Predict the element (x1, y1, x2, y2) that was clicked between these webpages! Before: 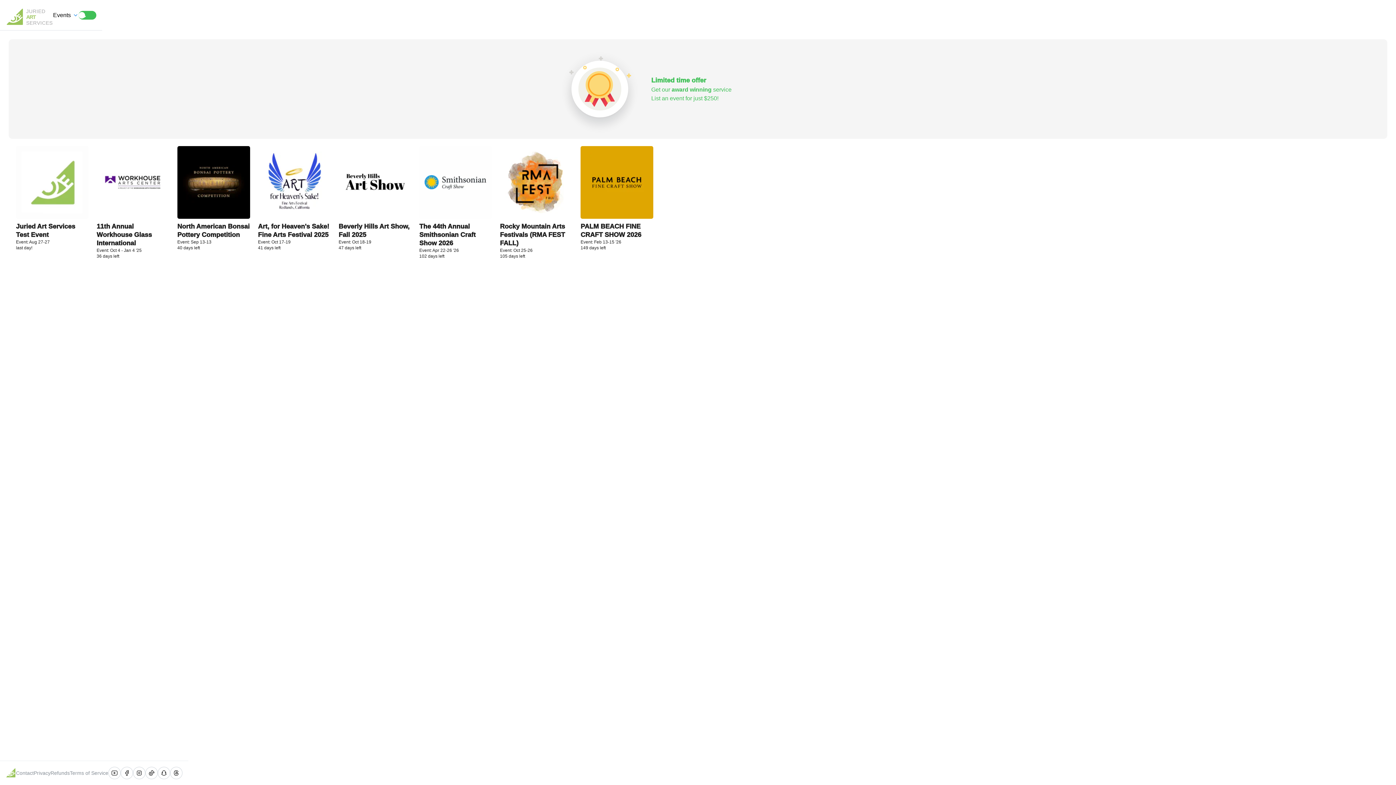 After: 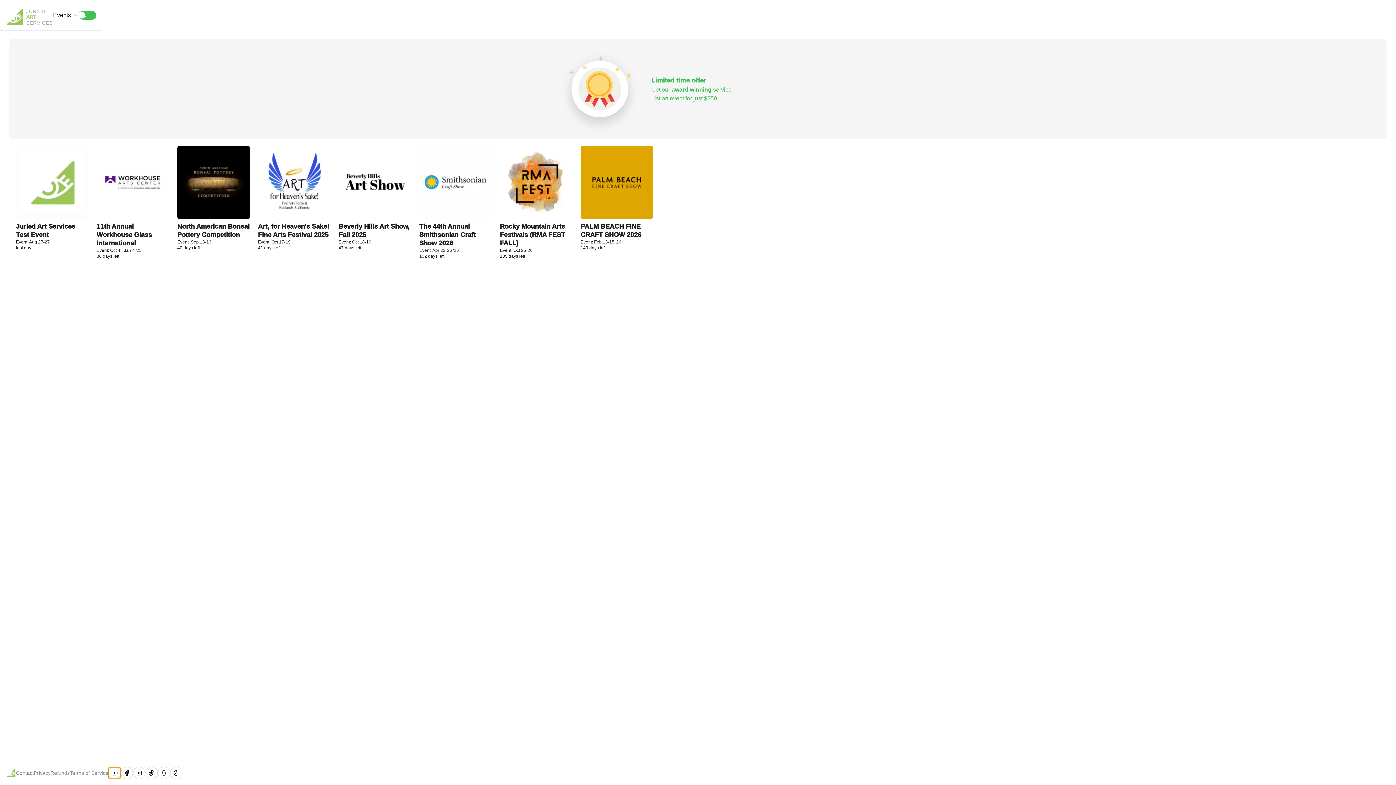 Action: bbox: (108, 767, 120, 779)